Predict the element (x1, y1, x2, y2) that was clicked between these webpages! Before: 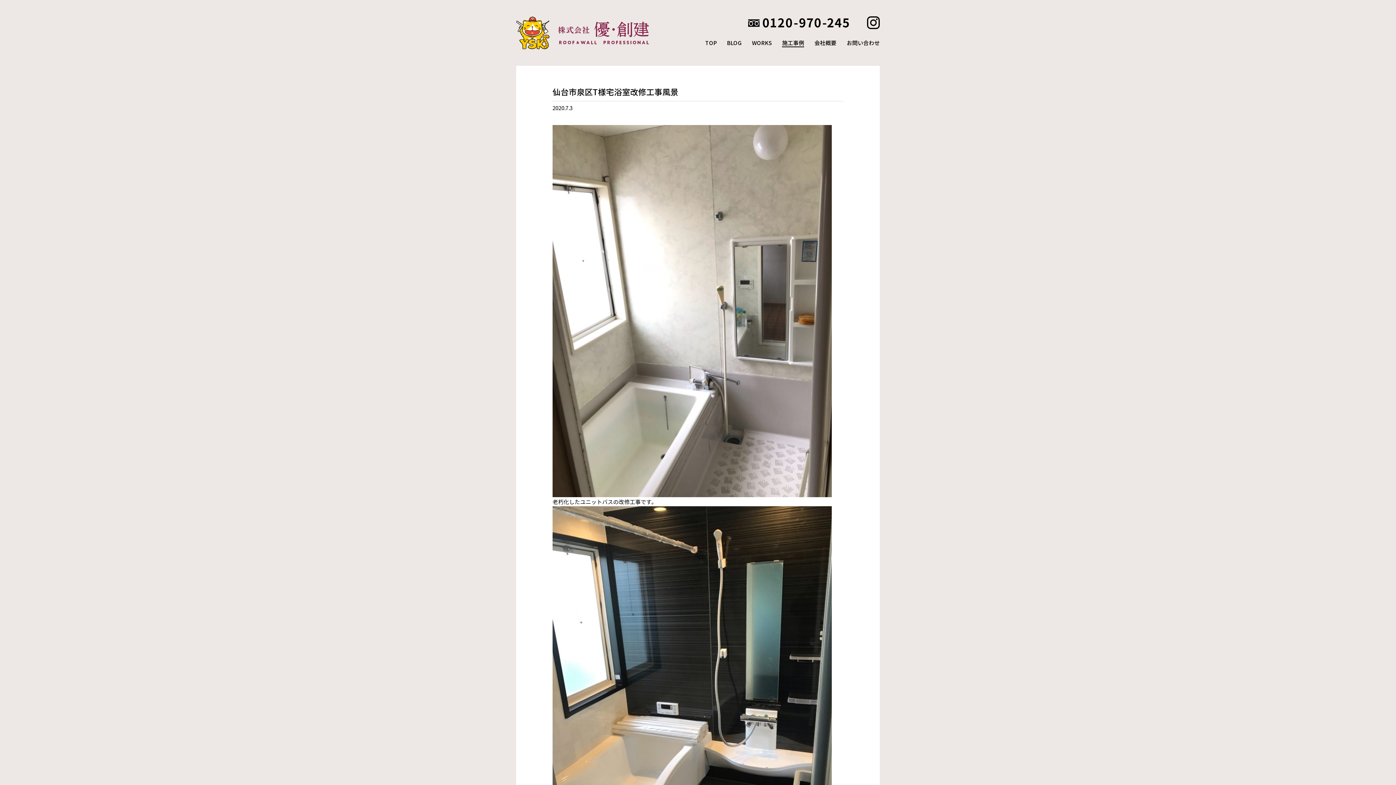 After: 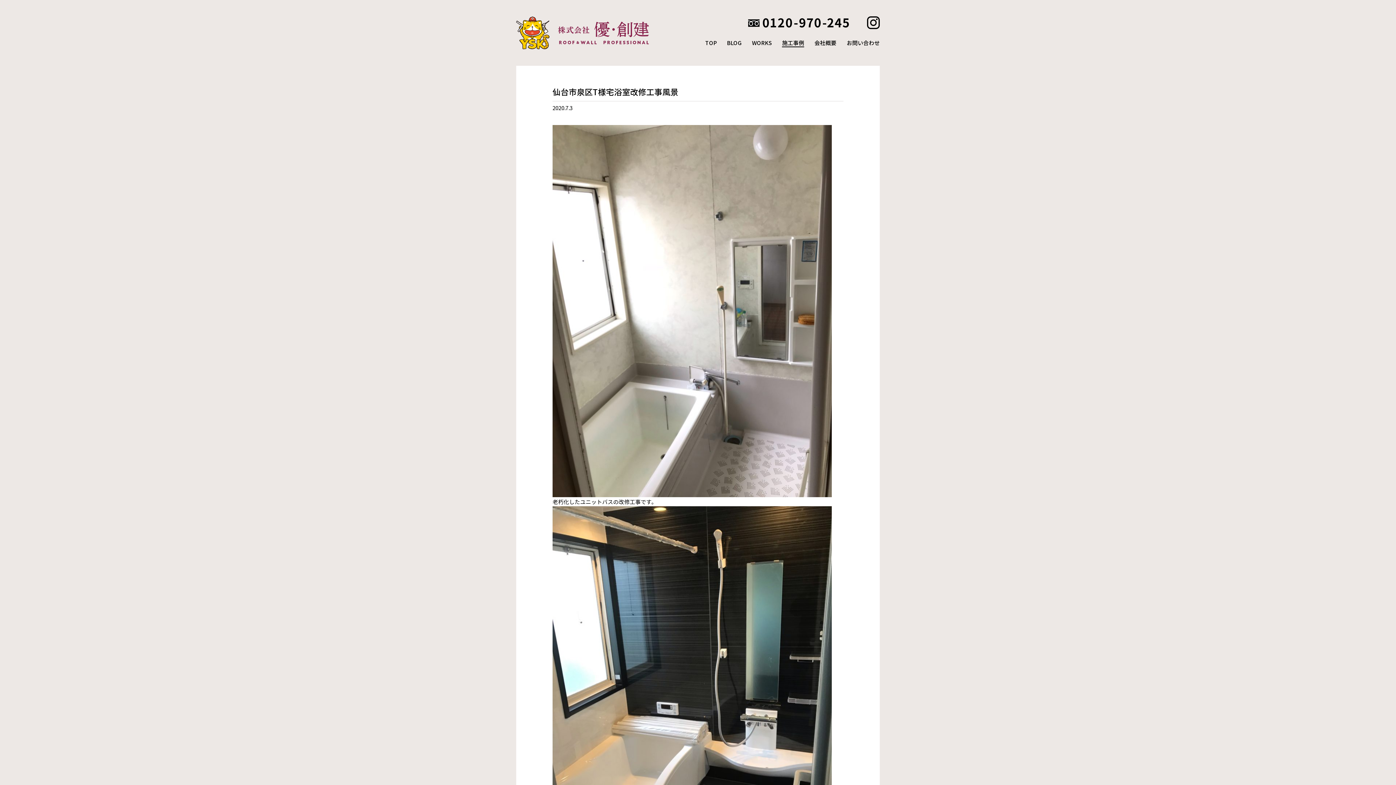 Action: bbox: (867, 20, 880, 28)